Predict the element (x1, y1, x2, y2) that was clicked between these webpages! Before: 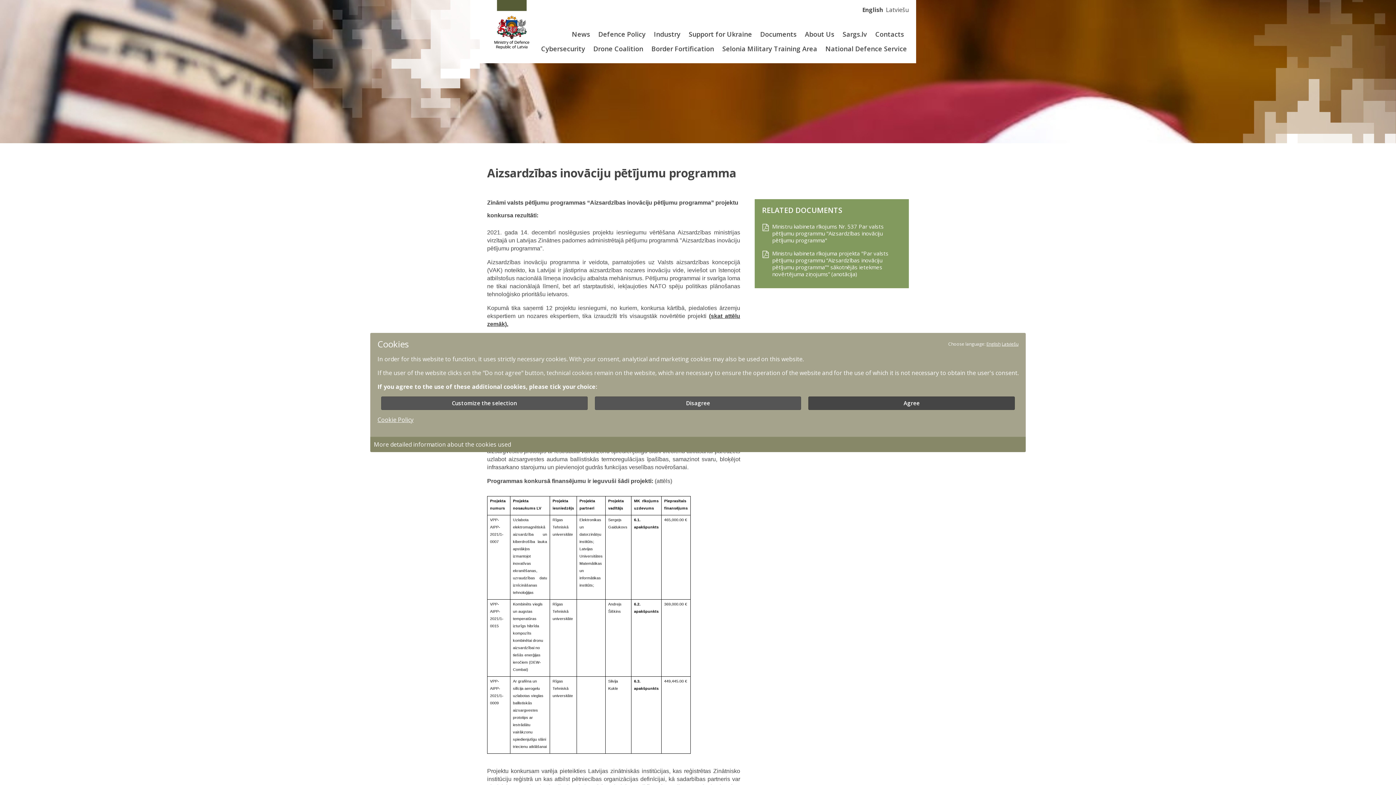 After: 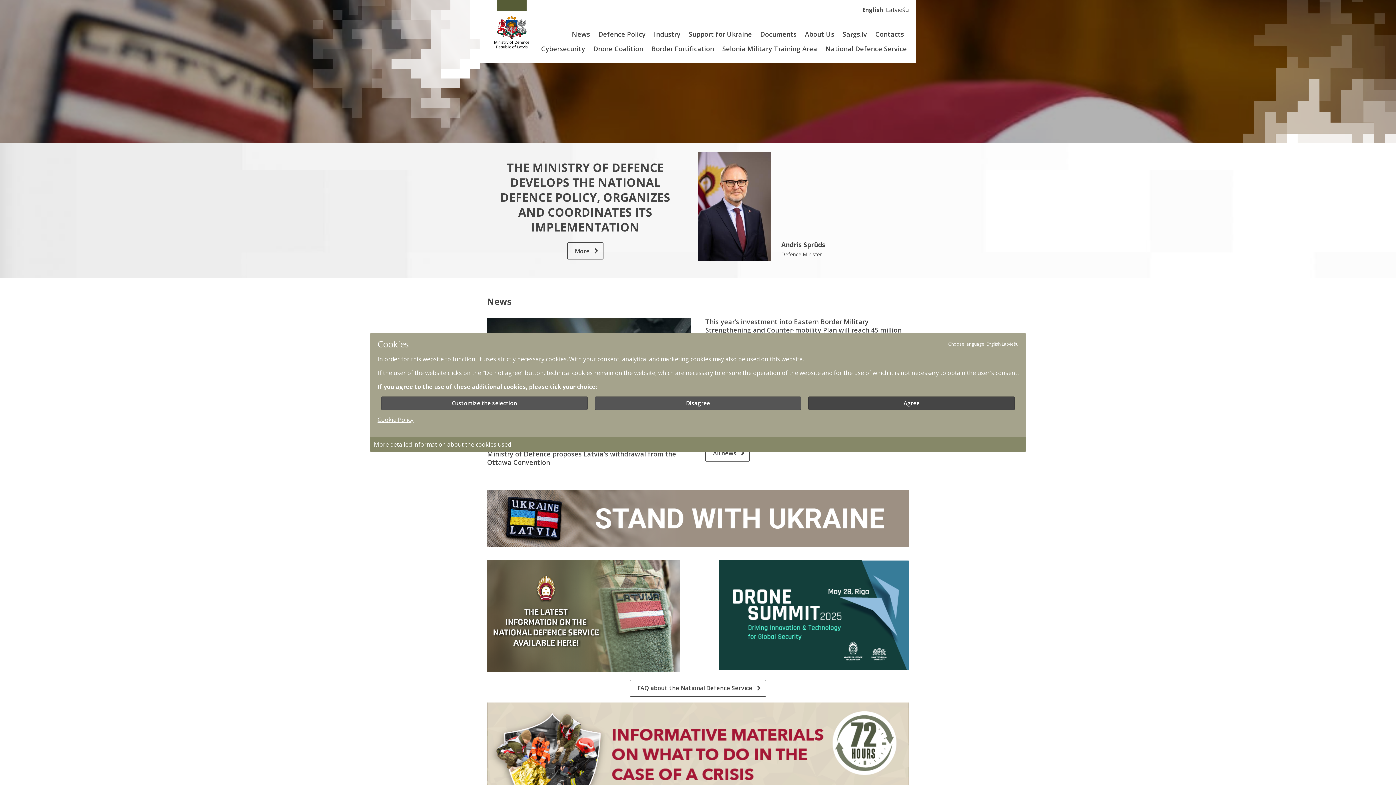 Action: bbox: (487, 0, 536, 49) label: Aizsardzības ministrija Home